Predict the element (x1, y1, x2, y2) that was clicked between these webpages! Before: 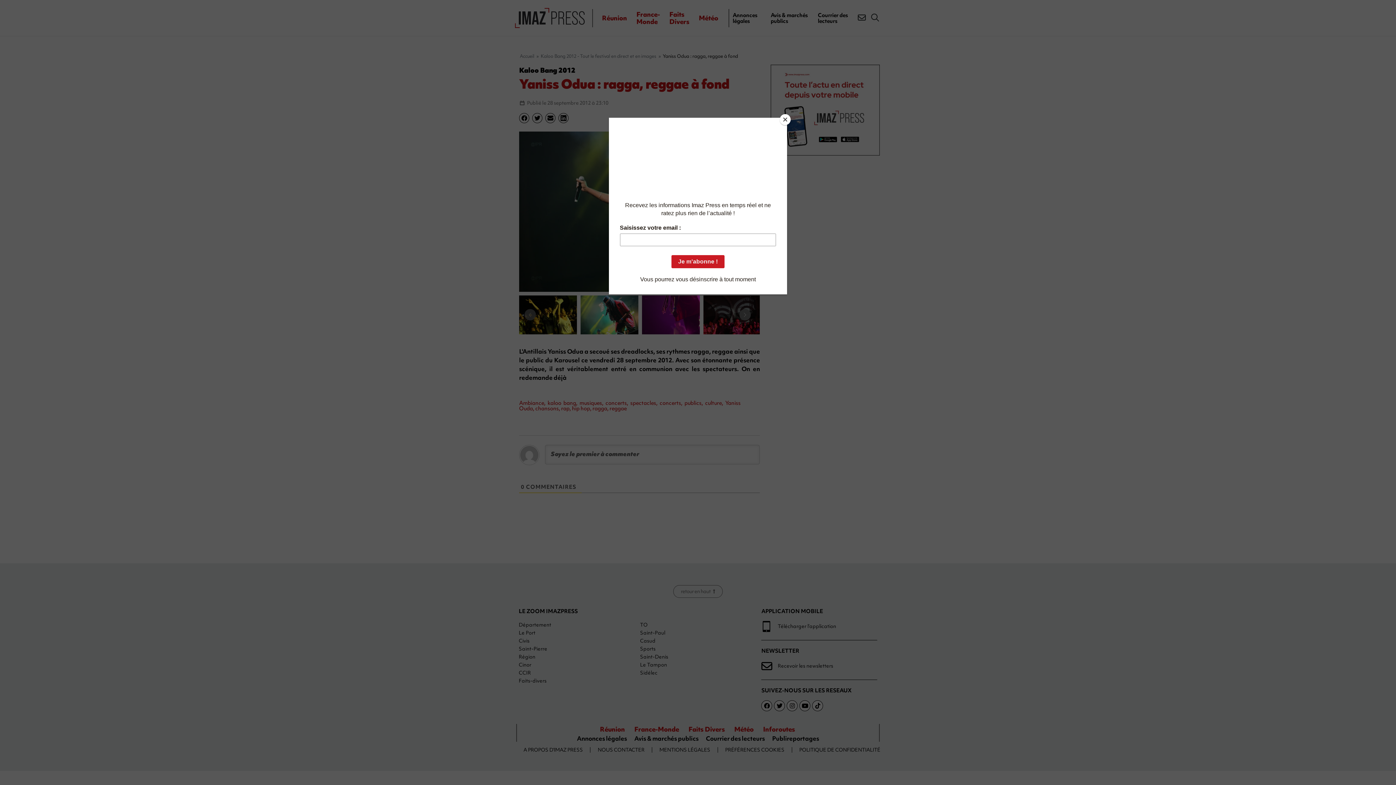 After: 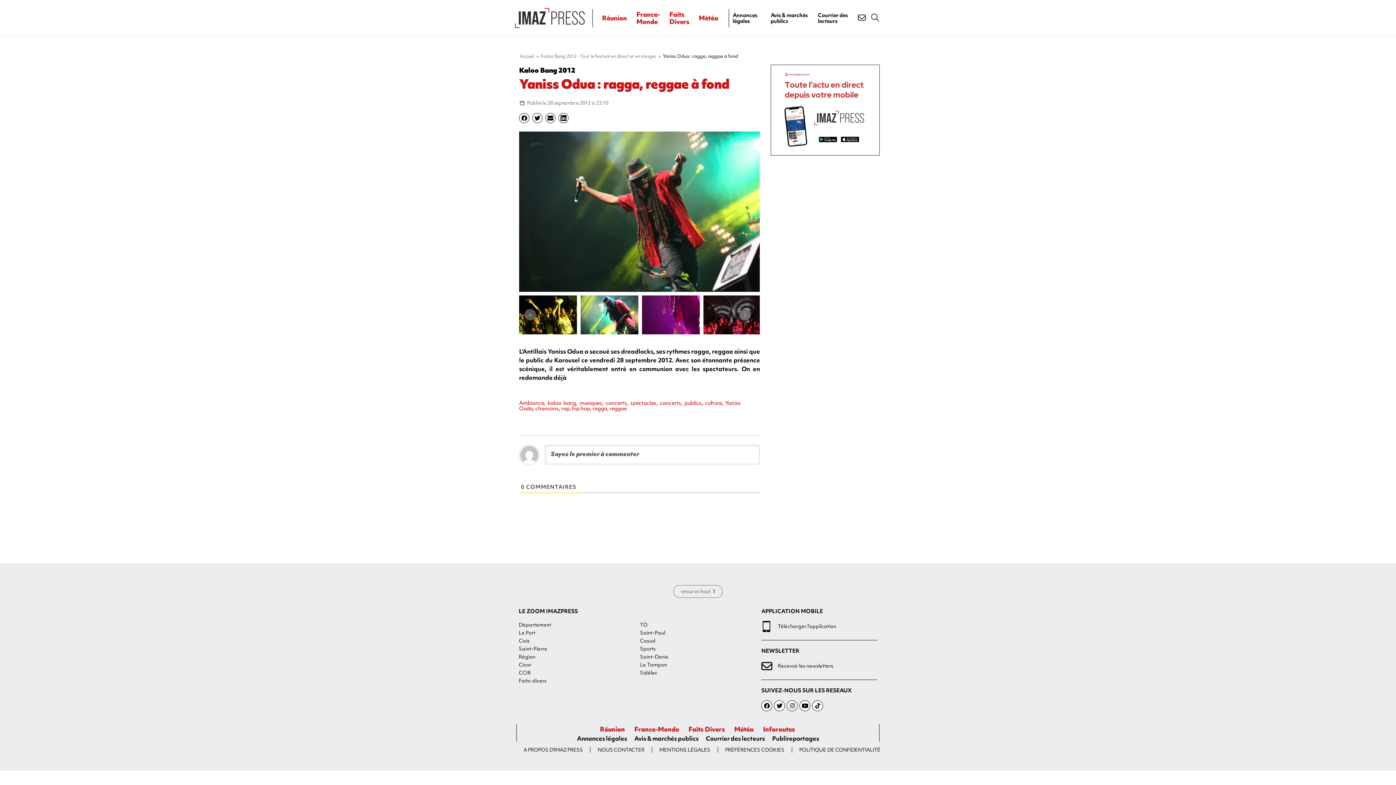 Action: label: Close bbox: (780, 114, 790, 125)